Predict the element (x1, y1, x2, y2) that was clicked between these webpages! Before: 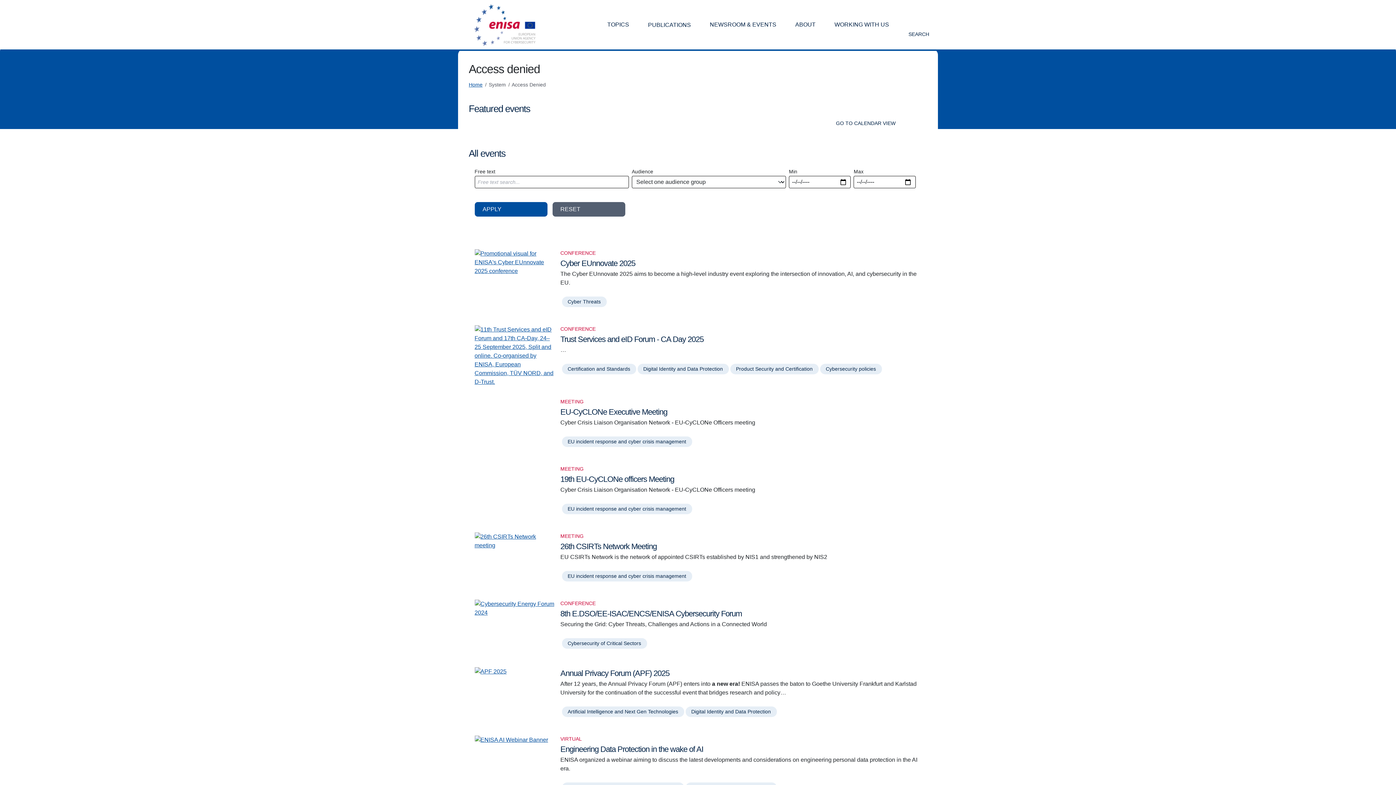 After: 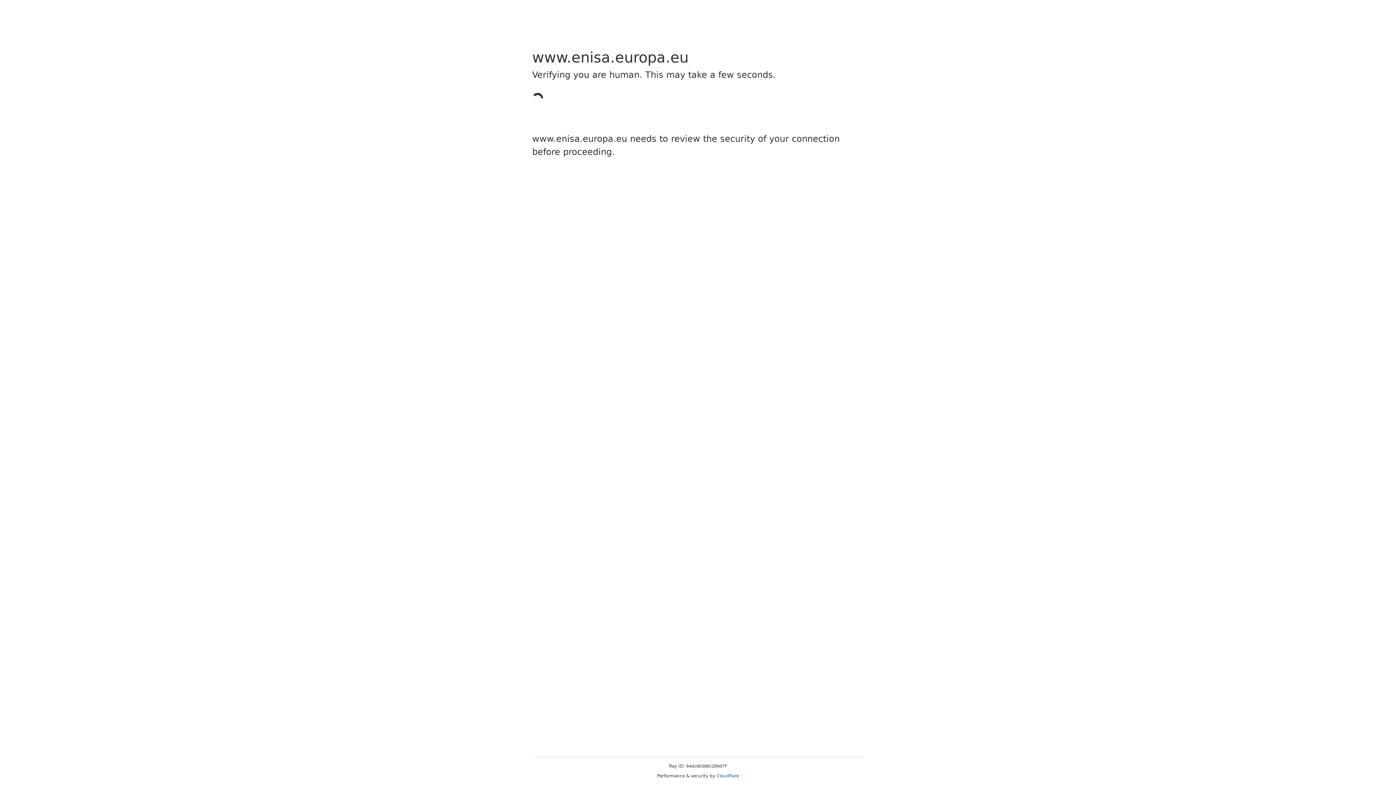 Action: label: EU incident response and cyber crisis management bbox: (562, 504, 692, 514)